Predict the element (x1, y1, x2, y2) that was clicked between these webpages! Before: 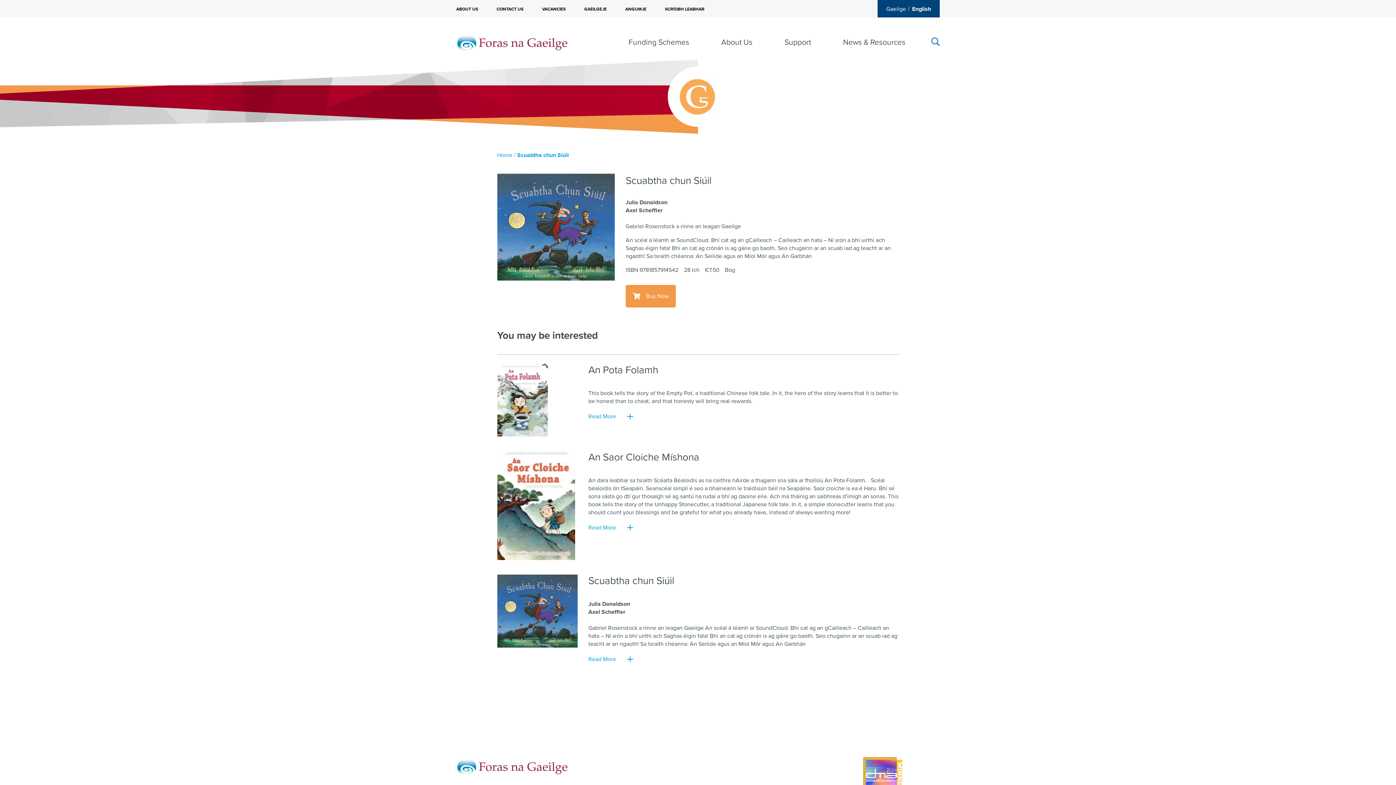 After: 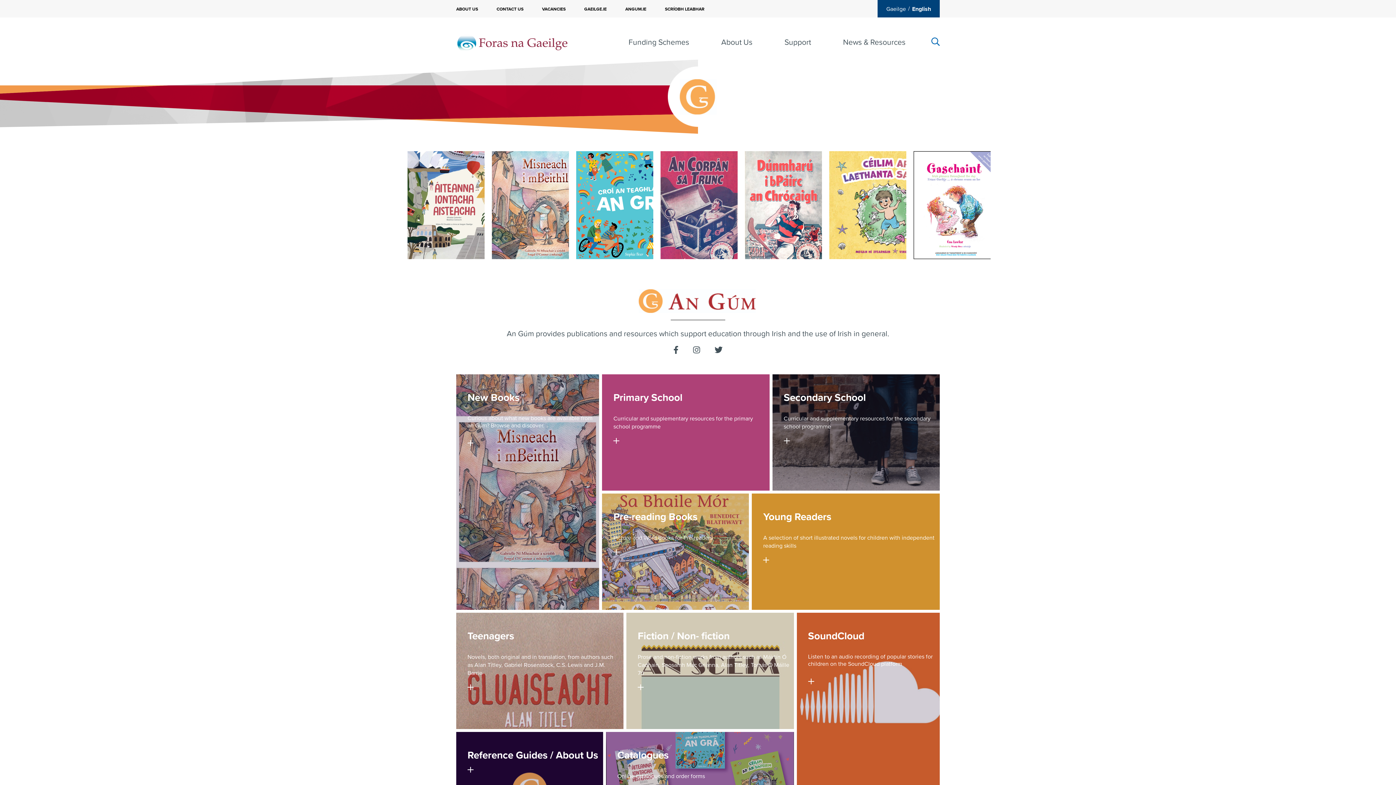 Action: bbox: (668, 66, 728, 126)